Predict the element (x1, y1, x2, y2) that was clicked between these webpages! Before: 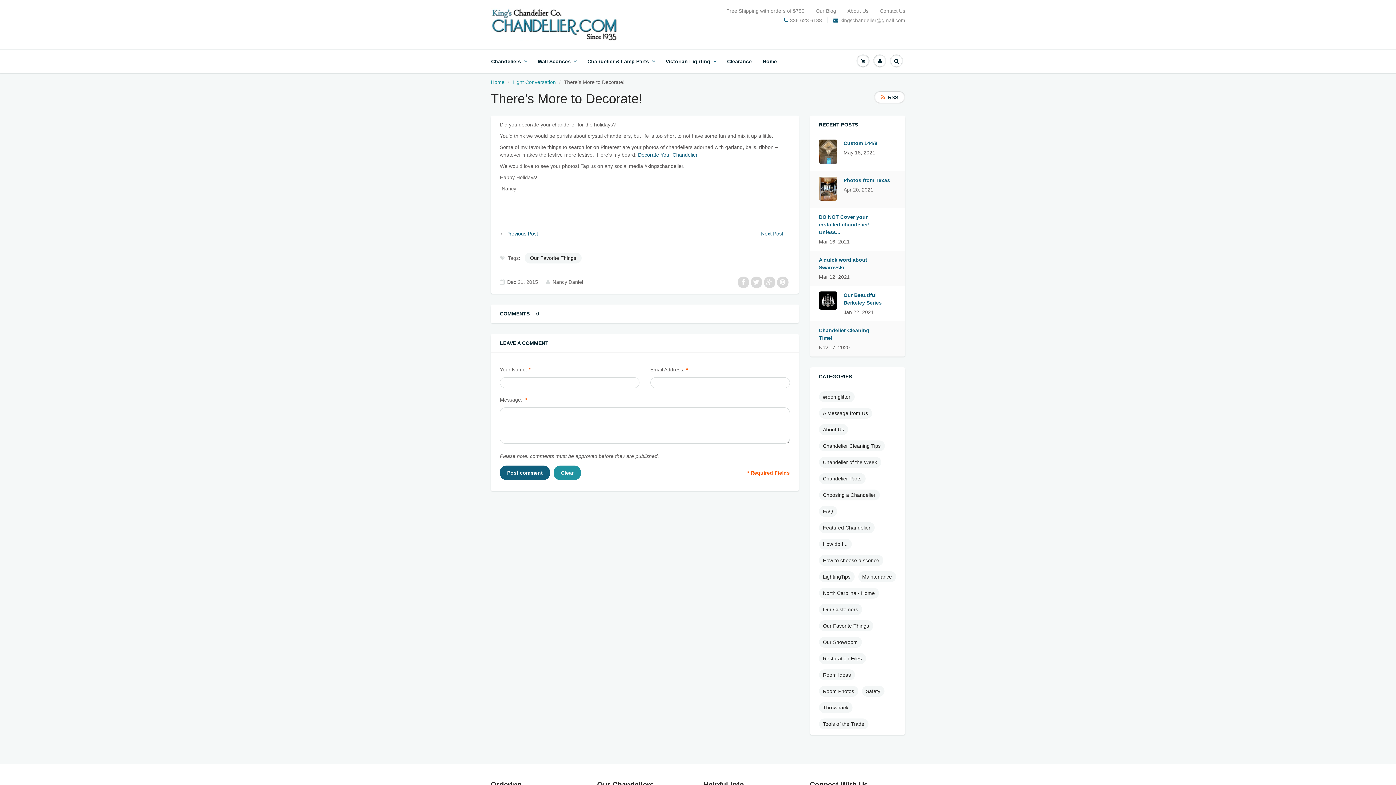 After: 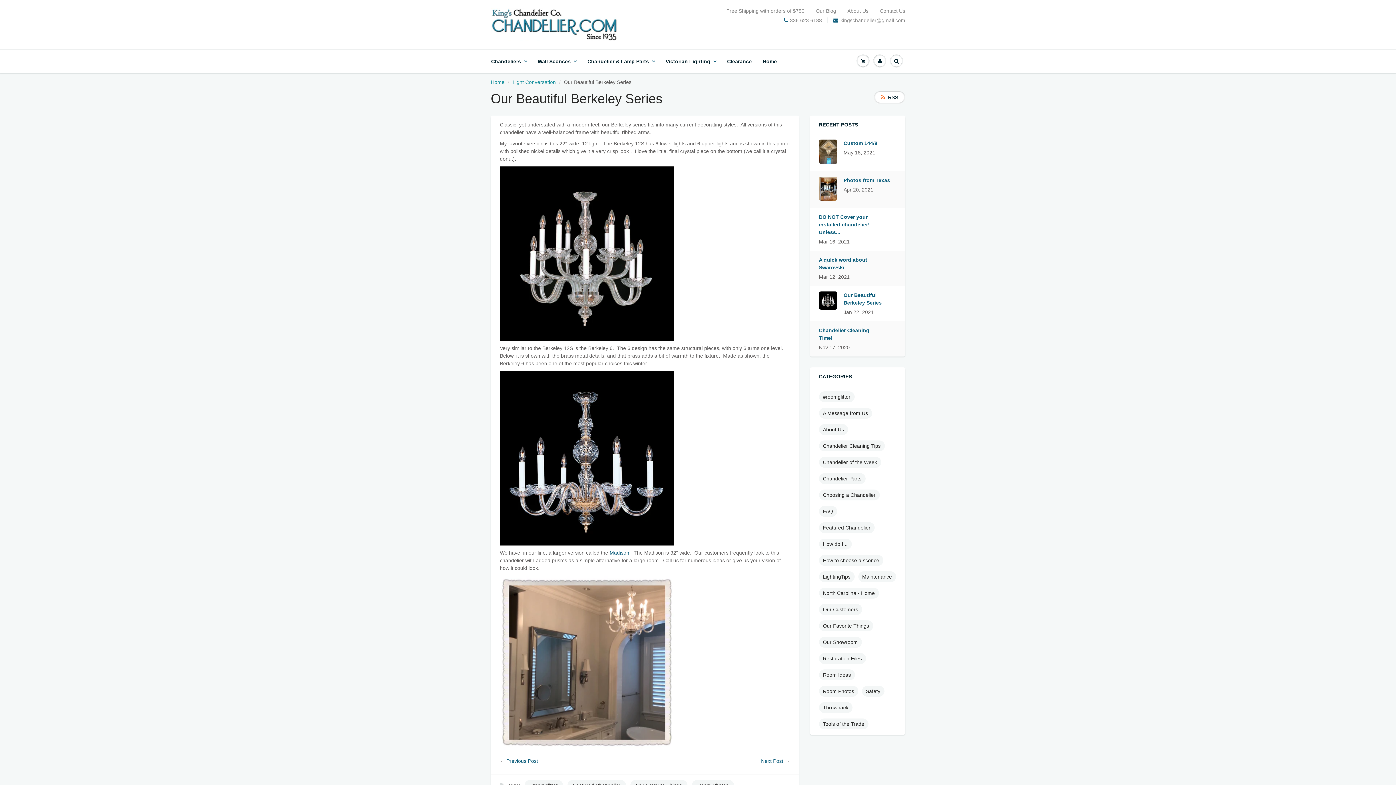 Action: bbox: (843, 291, 898, 306) label: Our Beautiful Berkeley Series